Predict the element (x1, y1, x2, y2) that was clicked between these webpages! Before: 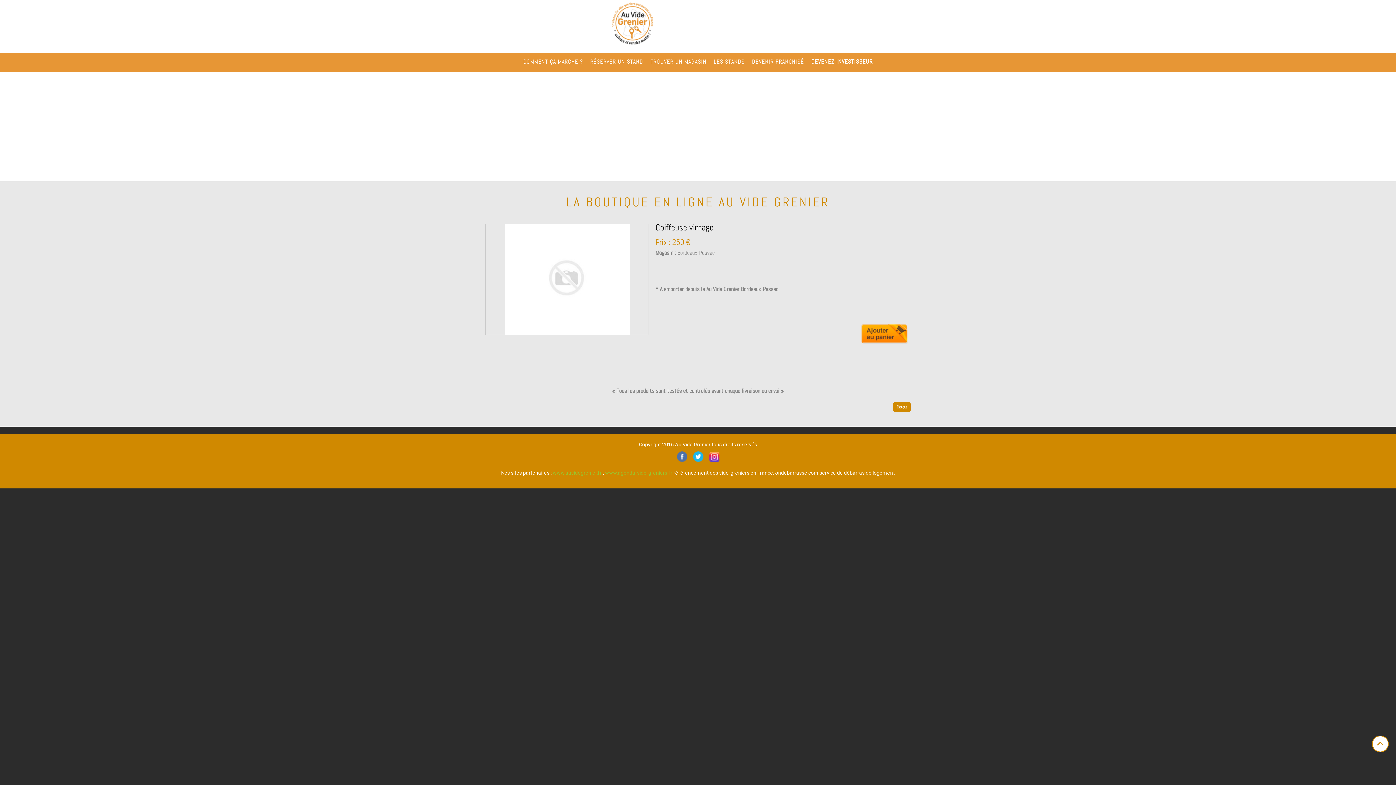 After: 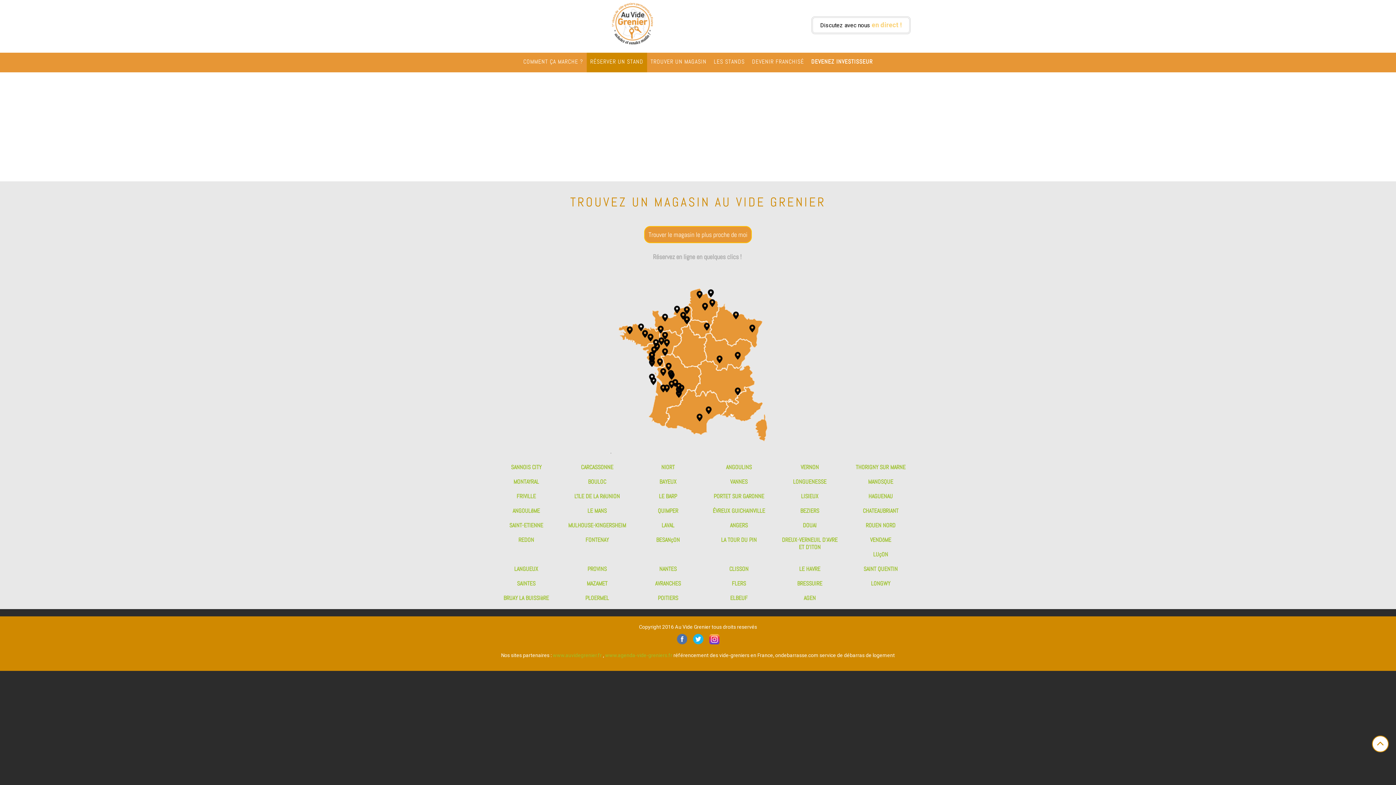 Action: label: RÉSERVER UN STAND bbox: (586, 52, 647, 72)